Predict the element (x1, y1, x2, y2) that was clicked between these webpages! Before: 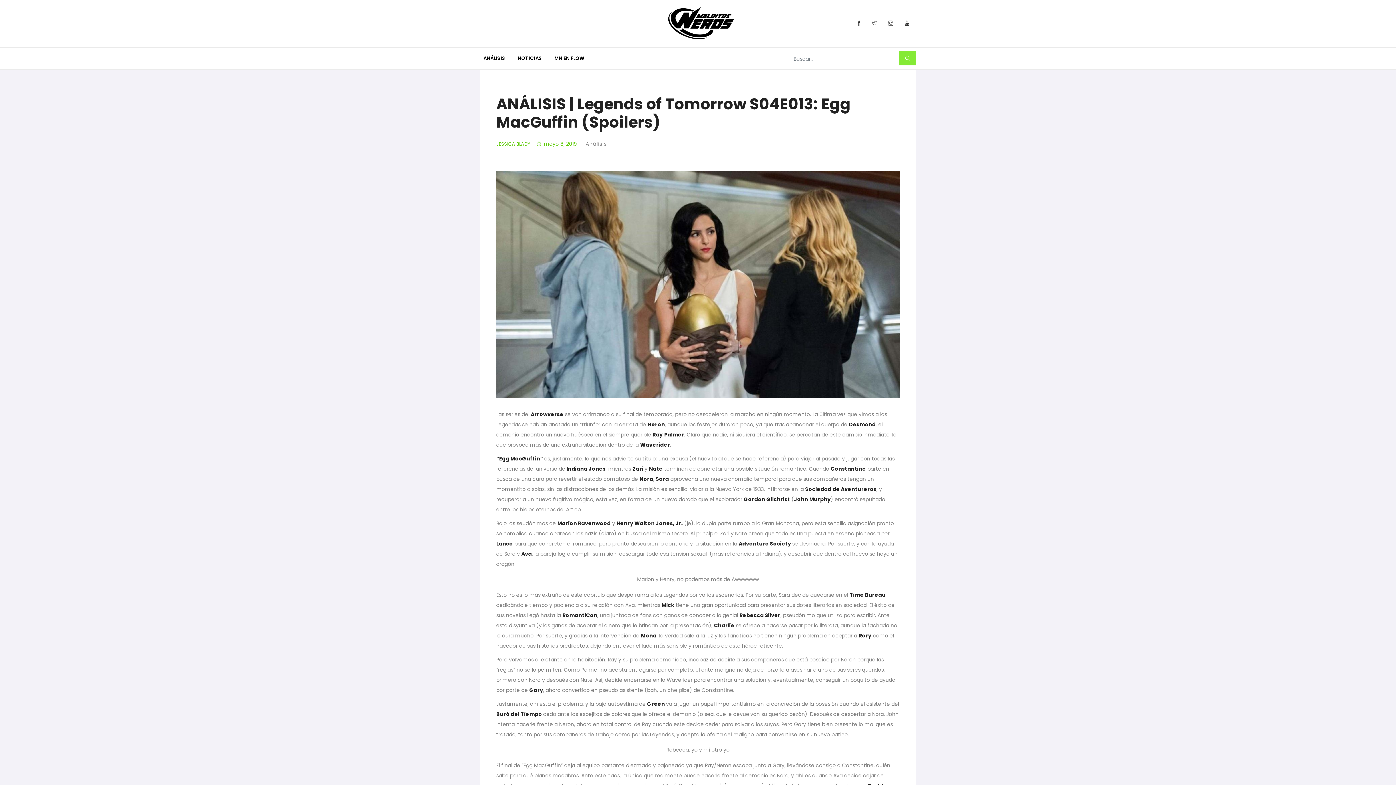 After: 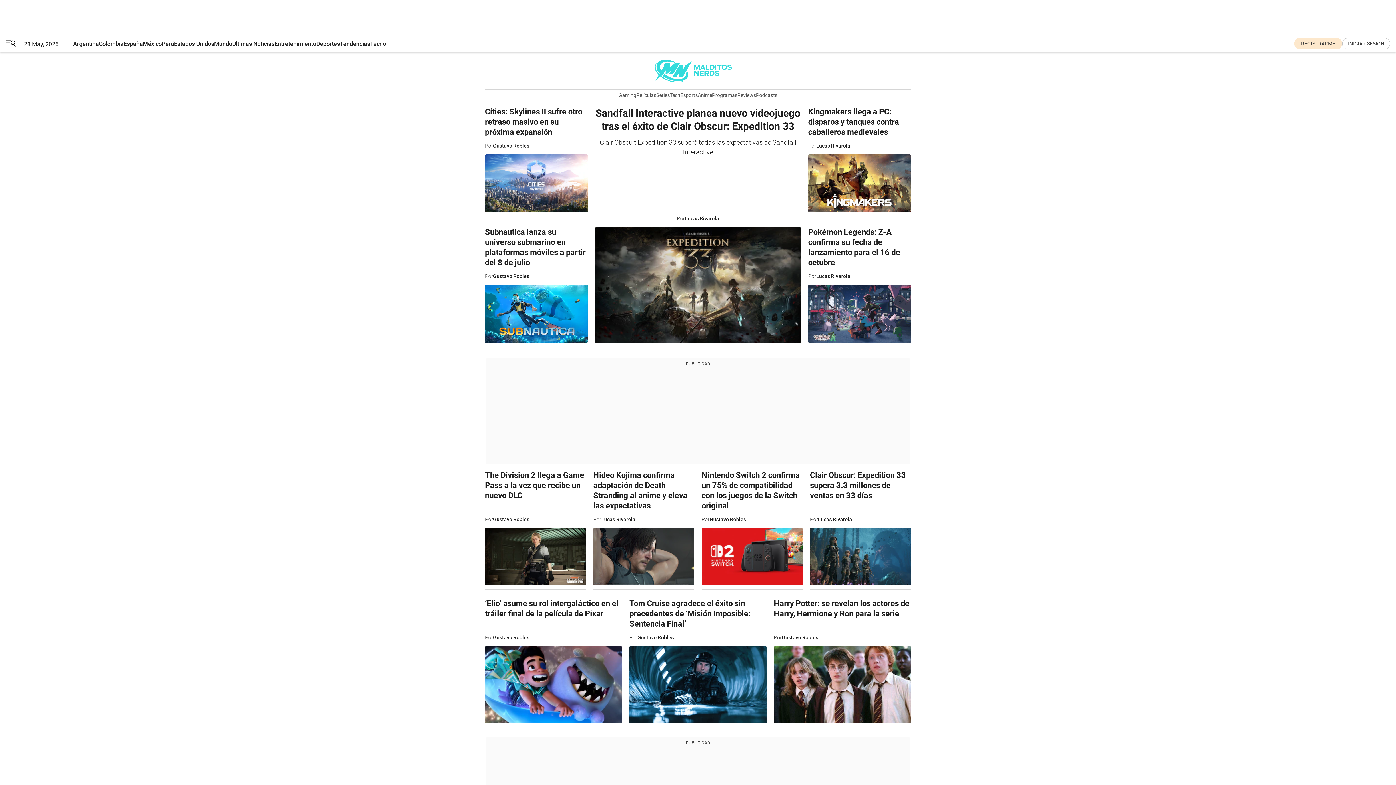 Action: bbox: (511, 47, 548, 69) label: NOTICIAS